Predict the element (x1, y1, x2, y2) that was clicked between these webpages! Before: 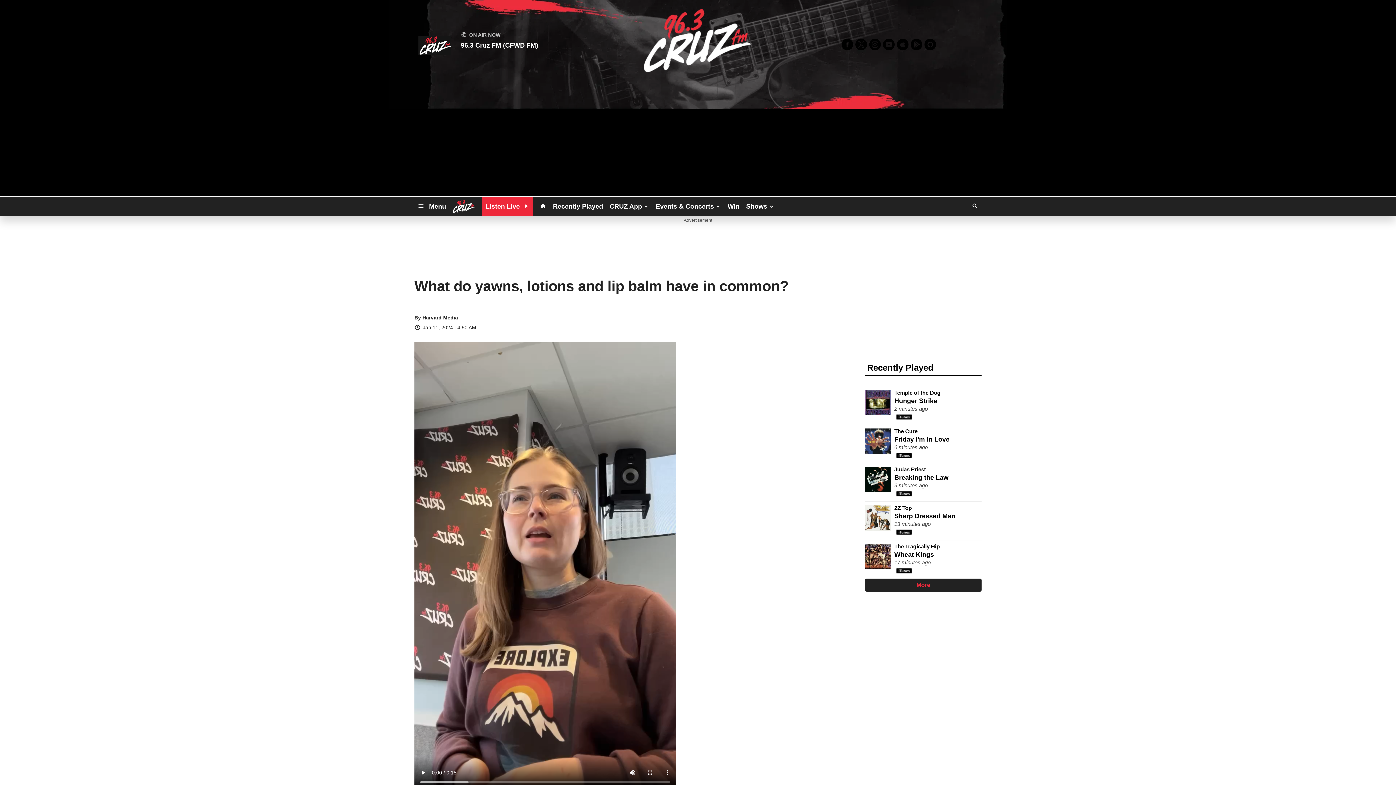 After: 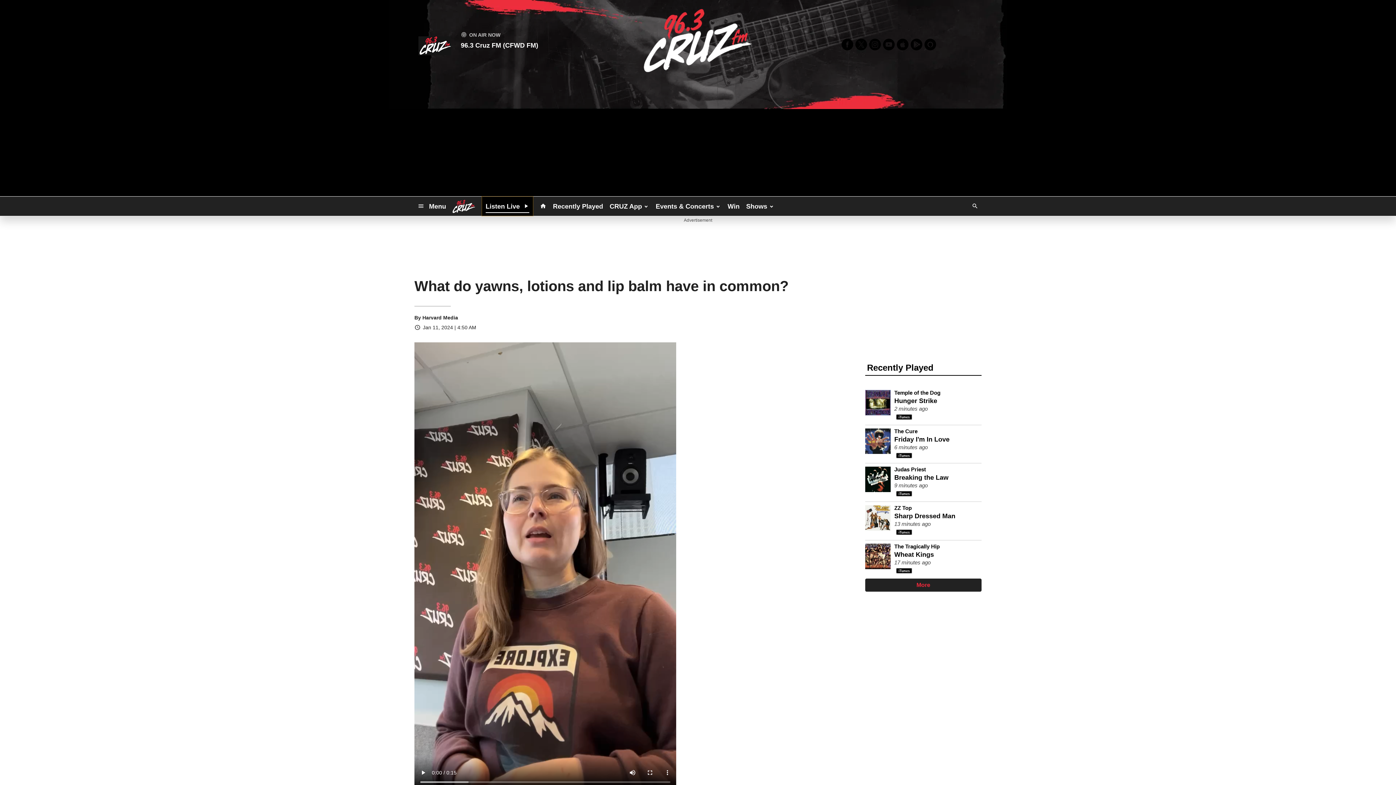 Action: bbox: (482, 196, 533, 216) label: Listen Live